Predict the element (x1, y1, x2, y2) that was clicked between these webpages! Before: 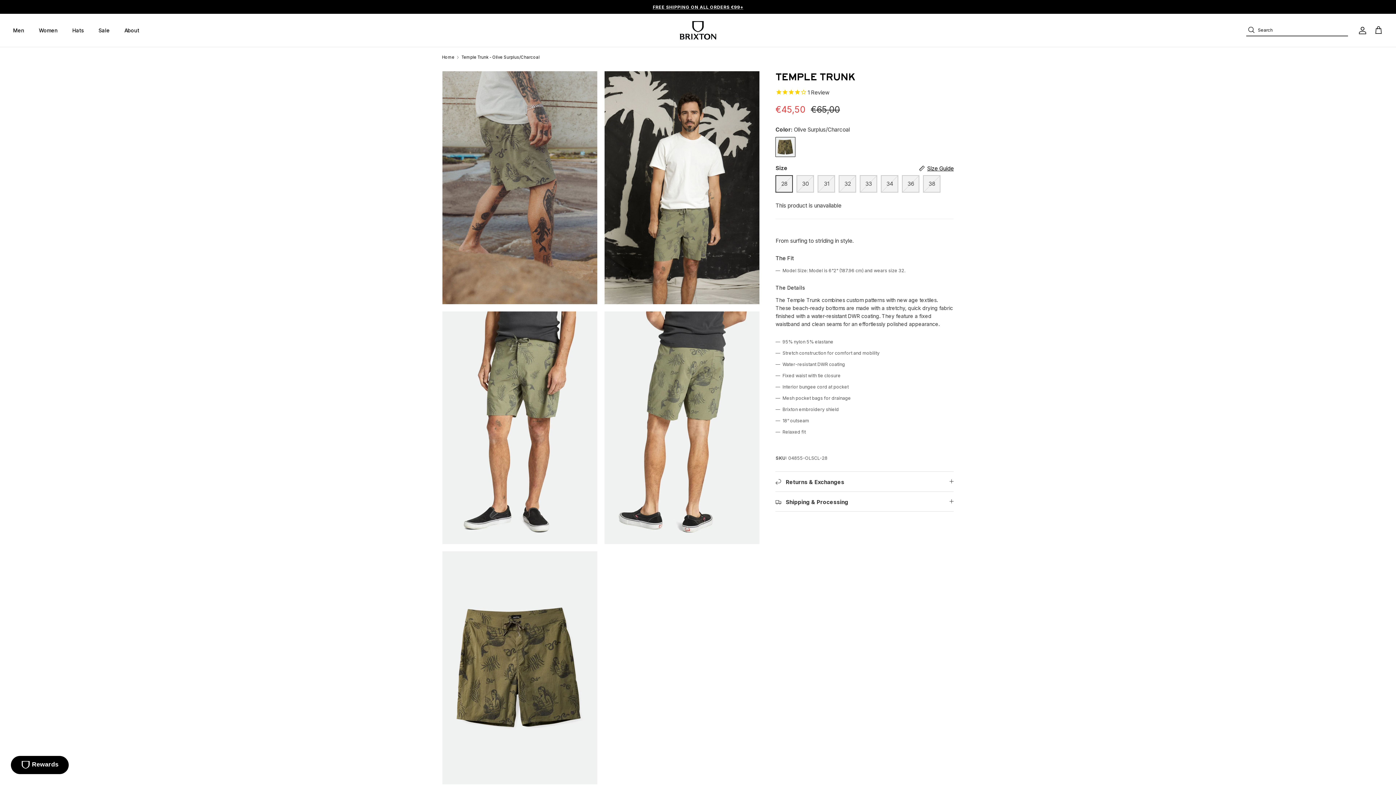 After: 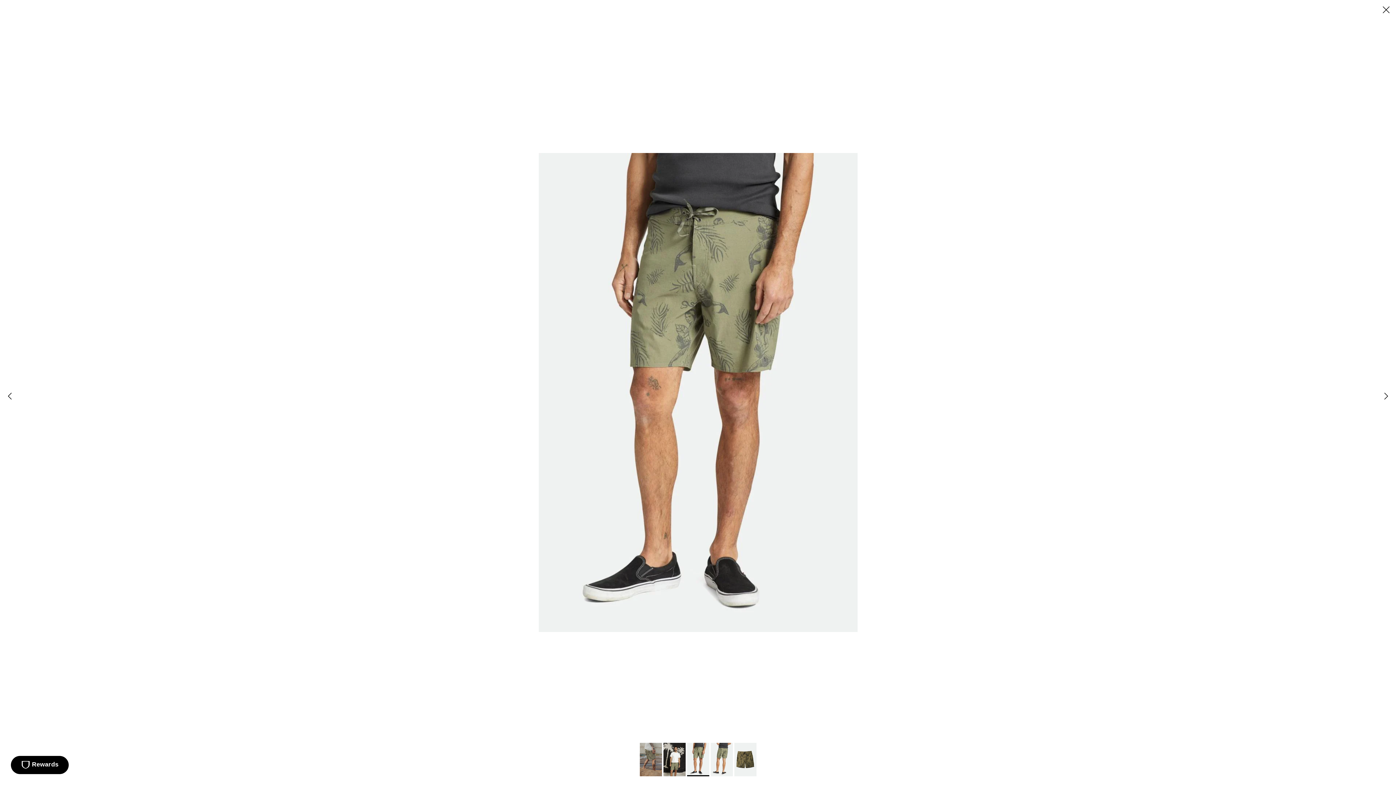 Action: bbox: (442, 311, 597, 544)